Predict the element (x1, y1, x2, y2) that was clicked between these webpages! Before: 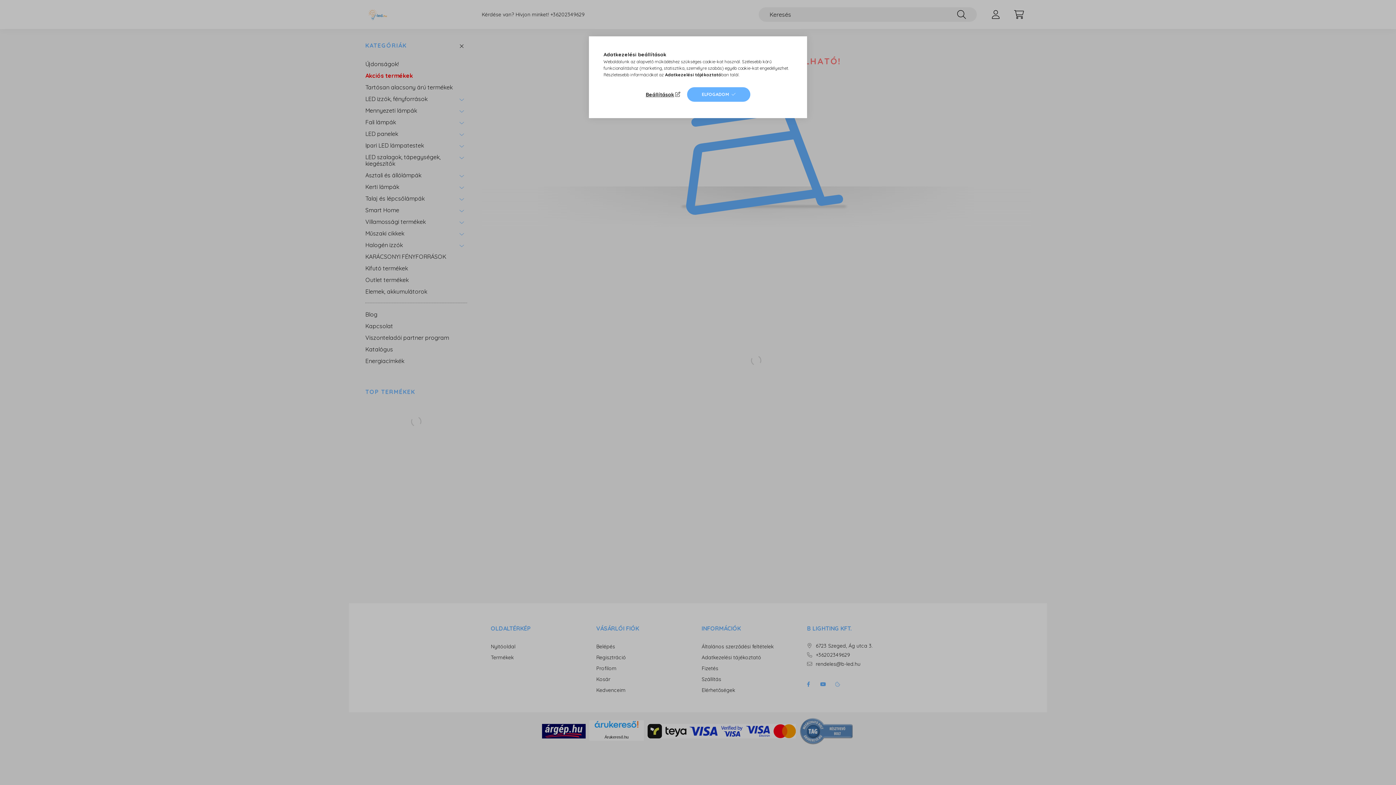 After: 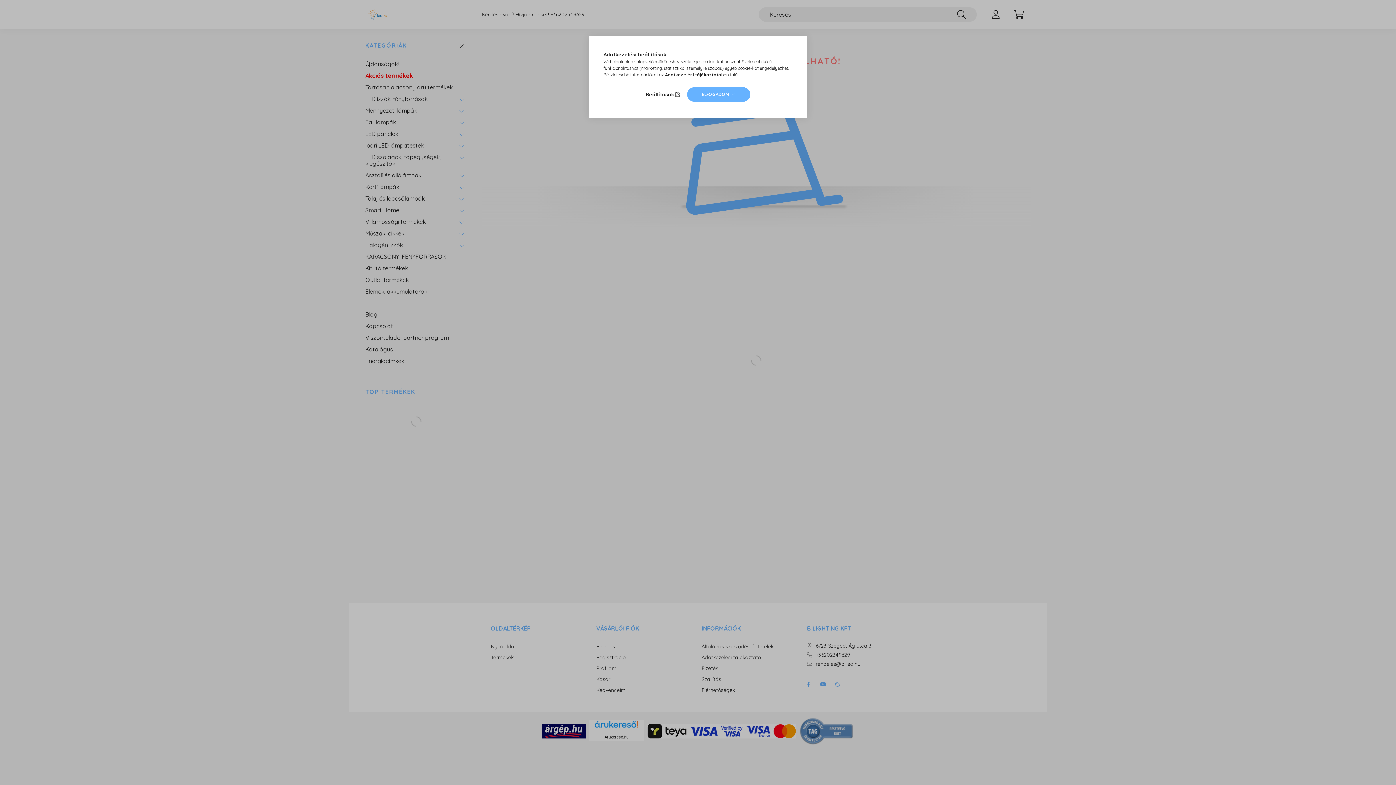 Action: label: Adatkezelési tájékoztató bbox: (665, 72, 721, 77)